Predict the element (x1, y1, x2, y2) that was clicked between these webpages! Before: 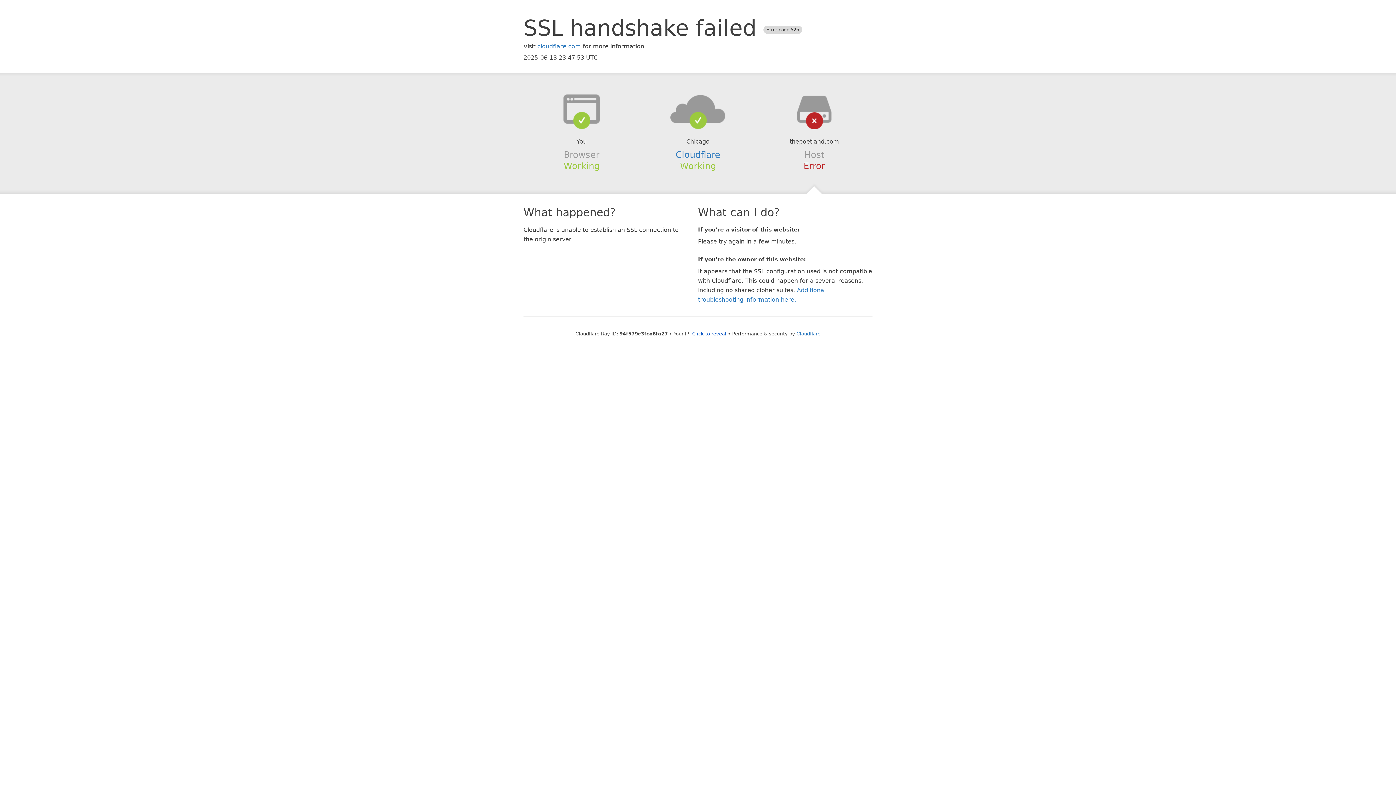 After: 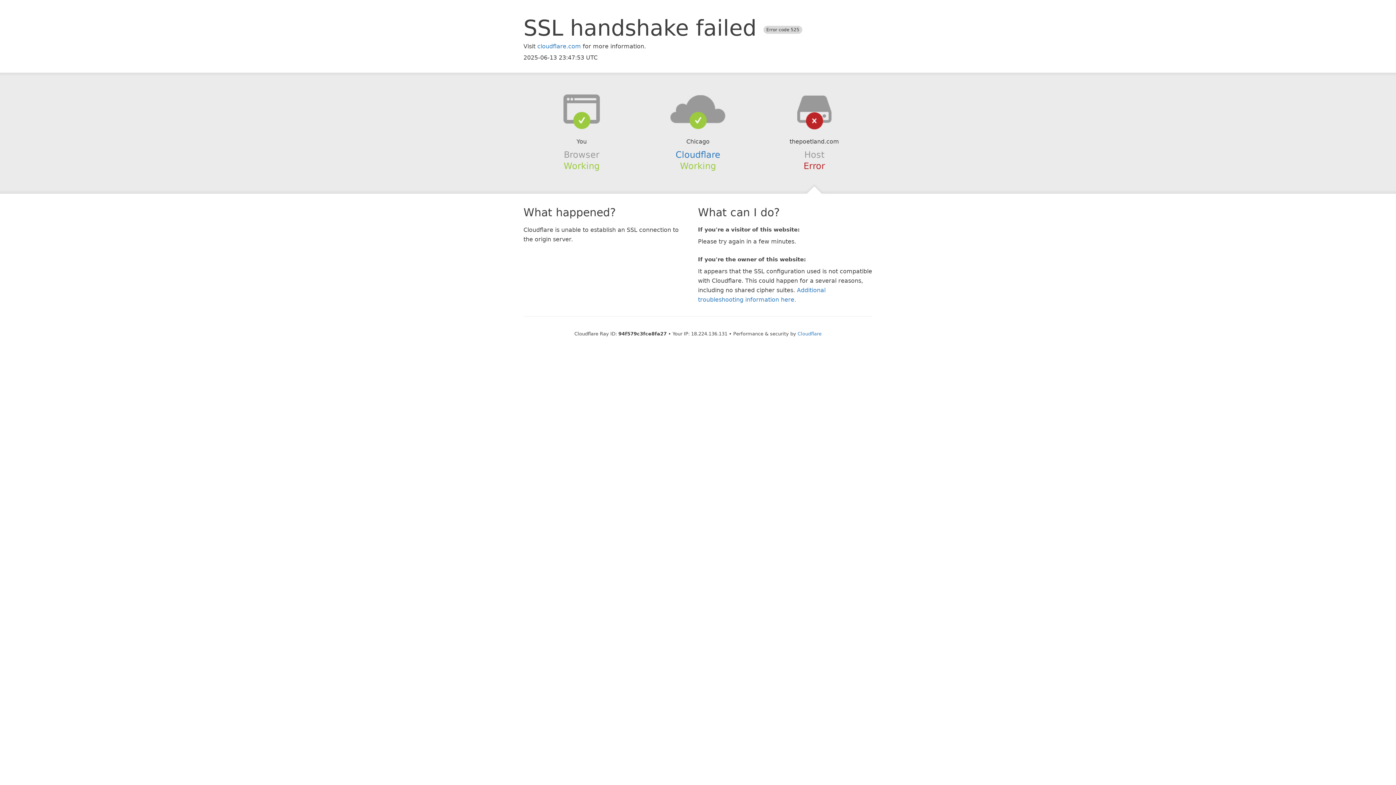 Action: bbox: (692, 331, 726, 336) label: Click to reveal